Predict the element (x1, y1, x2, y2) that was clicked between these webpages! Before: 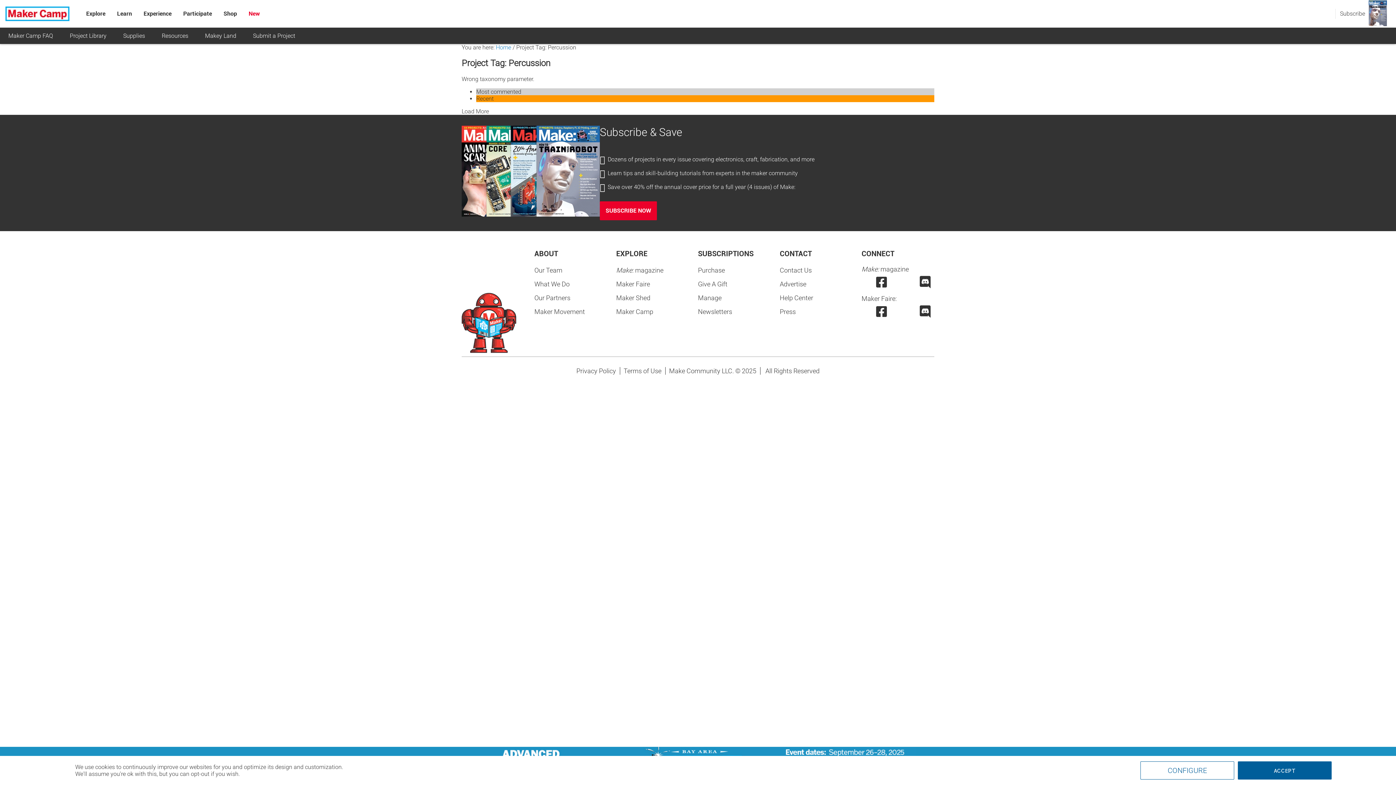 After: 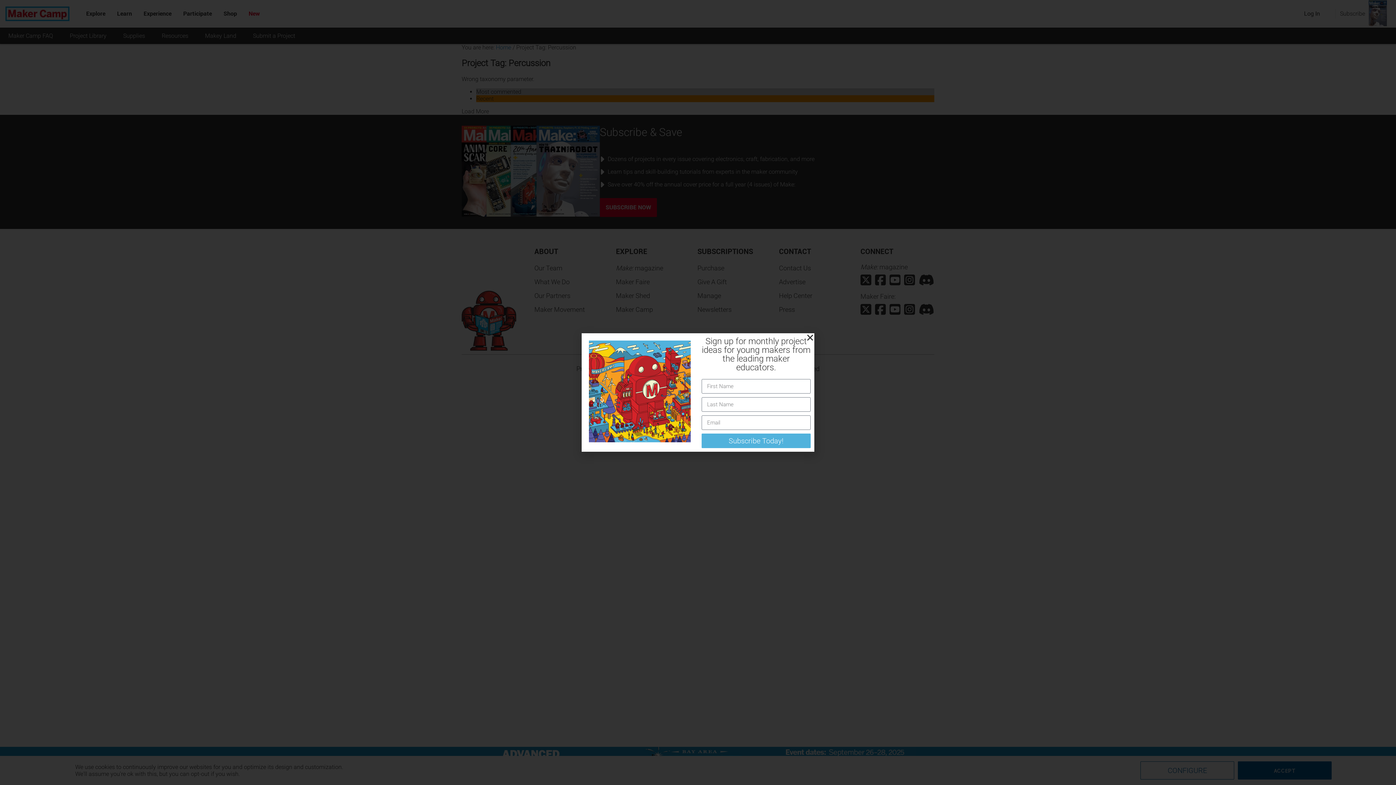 Action: label: Explore bbox: (86, 10, 105, 17)